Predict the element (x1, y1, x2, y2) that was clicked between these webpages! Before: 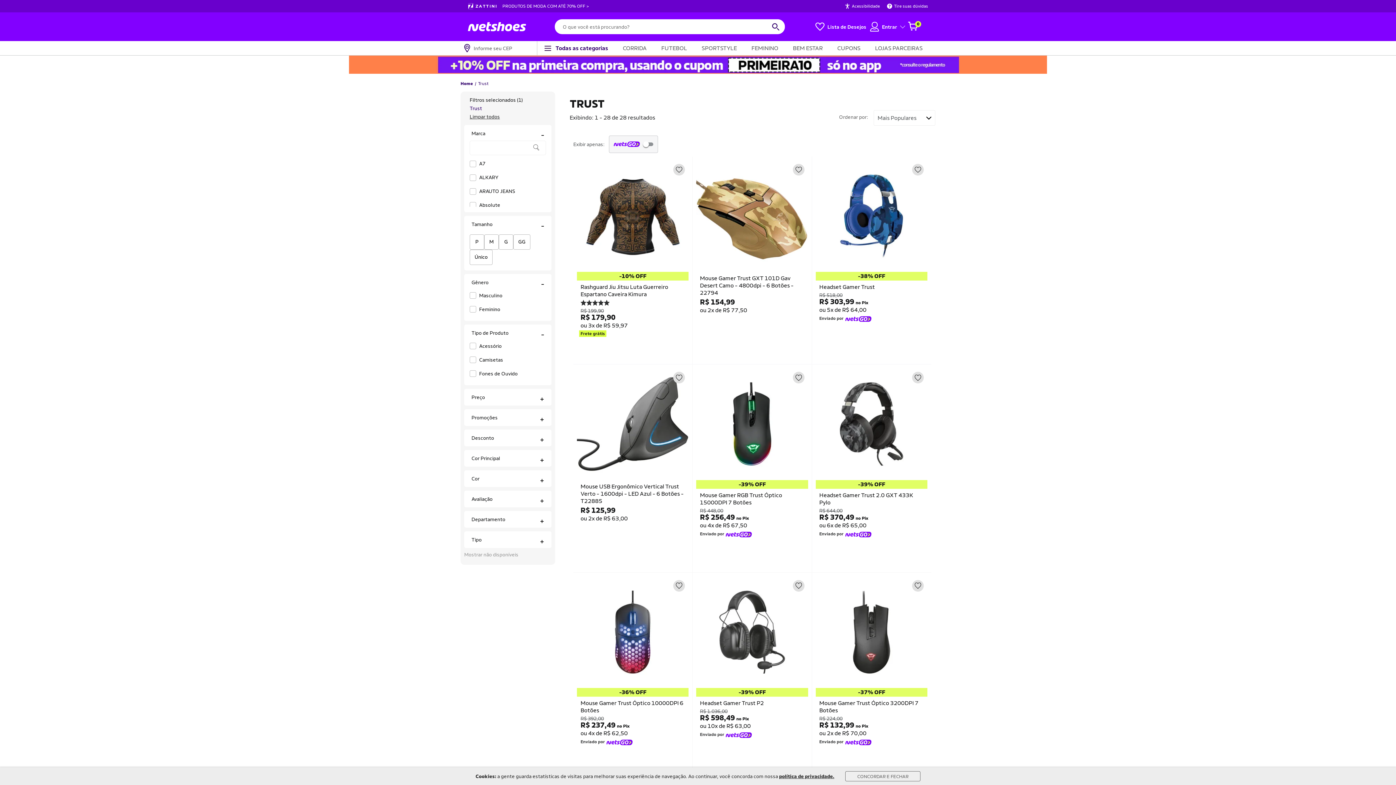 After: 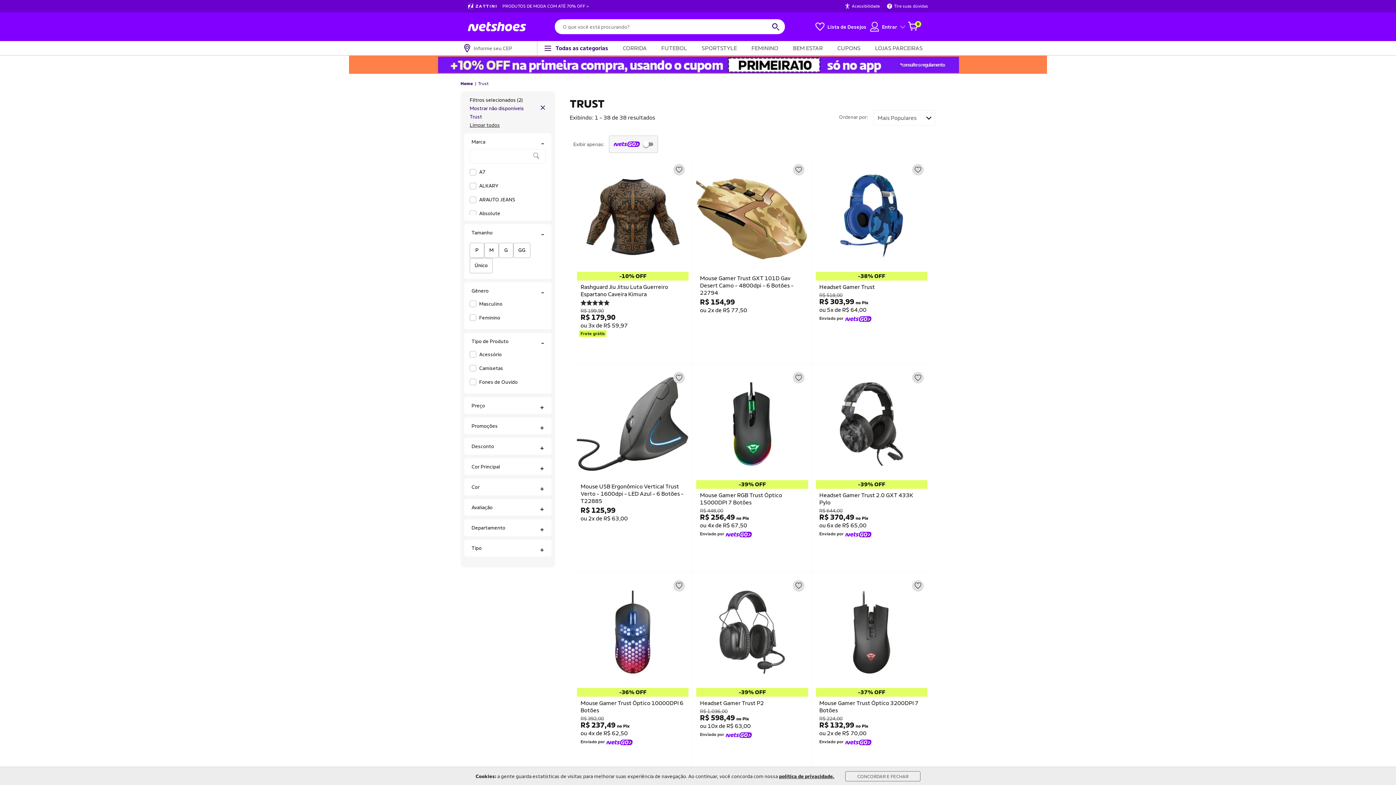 Action: label: Mostrar não disponíveis bbox: (464, 551, 551, 557)